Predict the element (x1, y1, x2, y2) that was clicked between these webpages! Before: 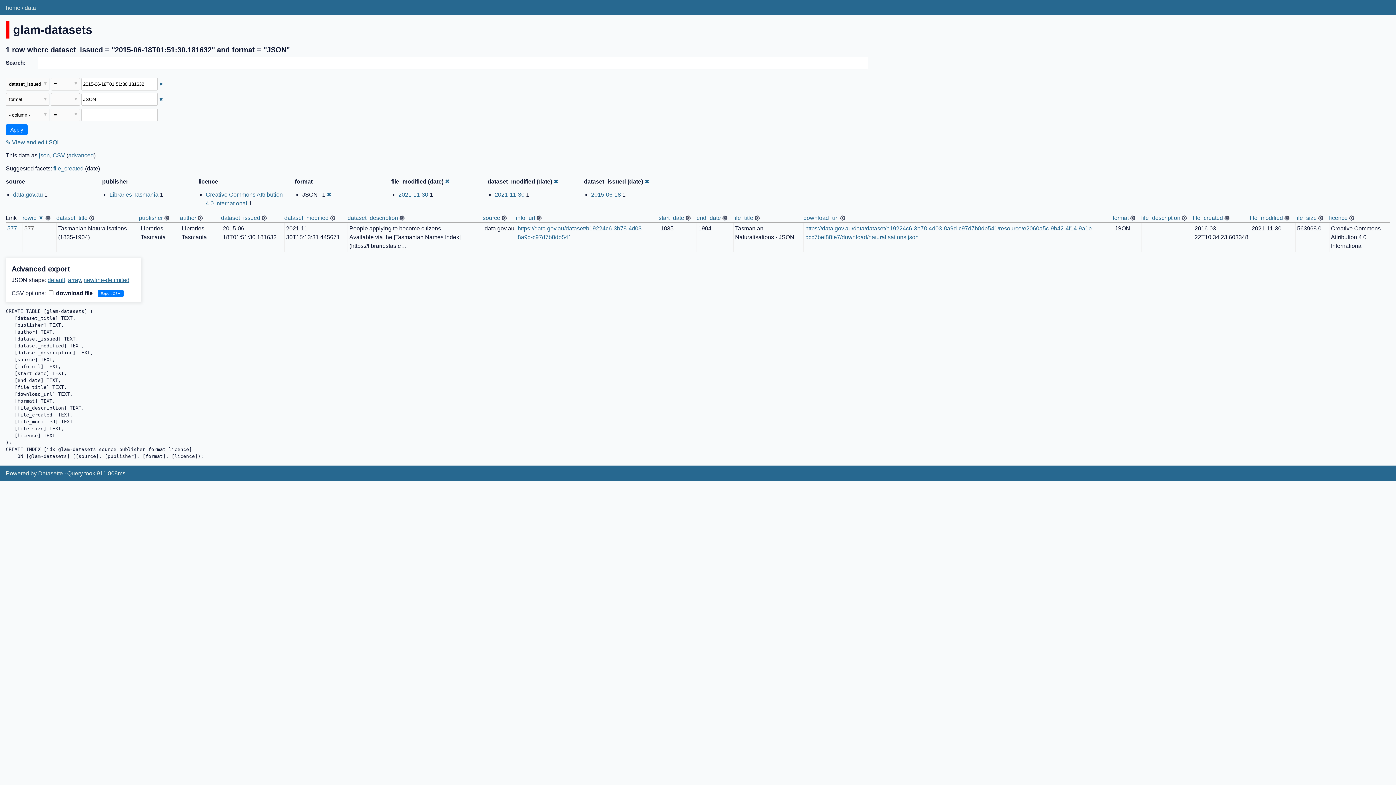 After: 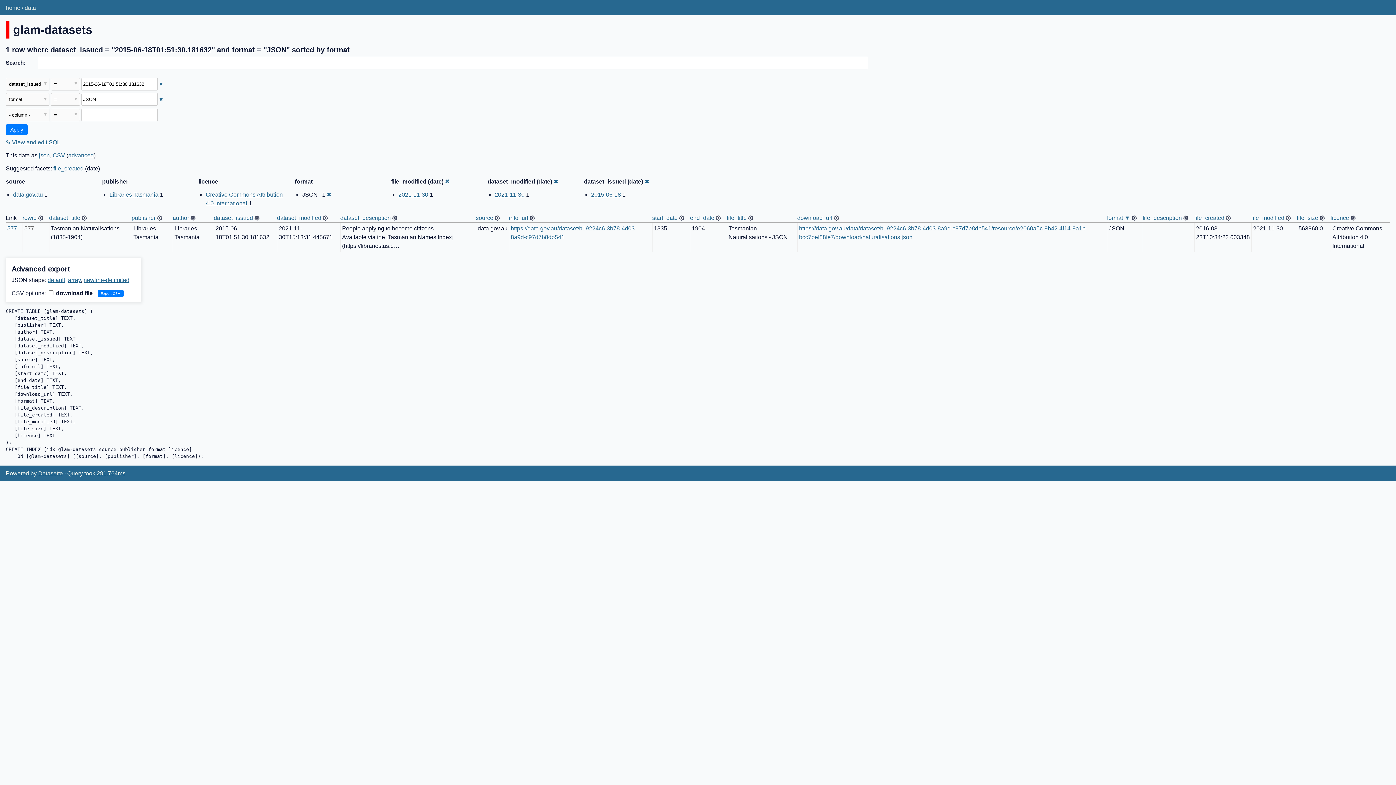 Action: label: format bbox: (1113, 214, 1129, 220)